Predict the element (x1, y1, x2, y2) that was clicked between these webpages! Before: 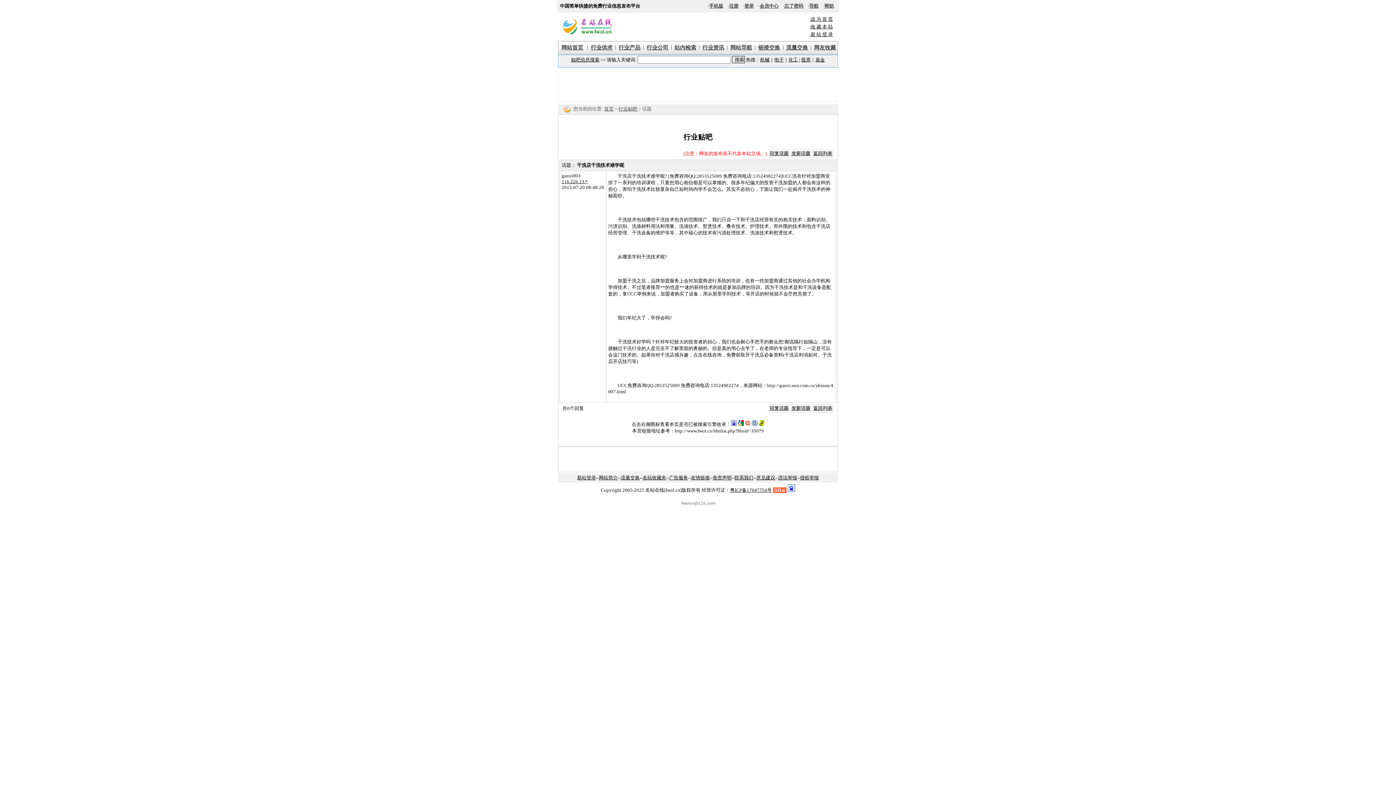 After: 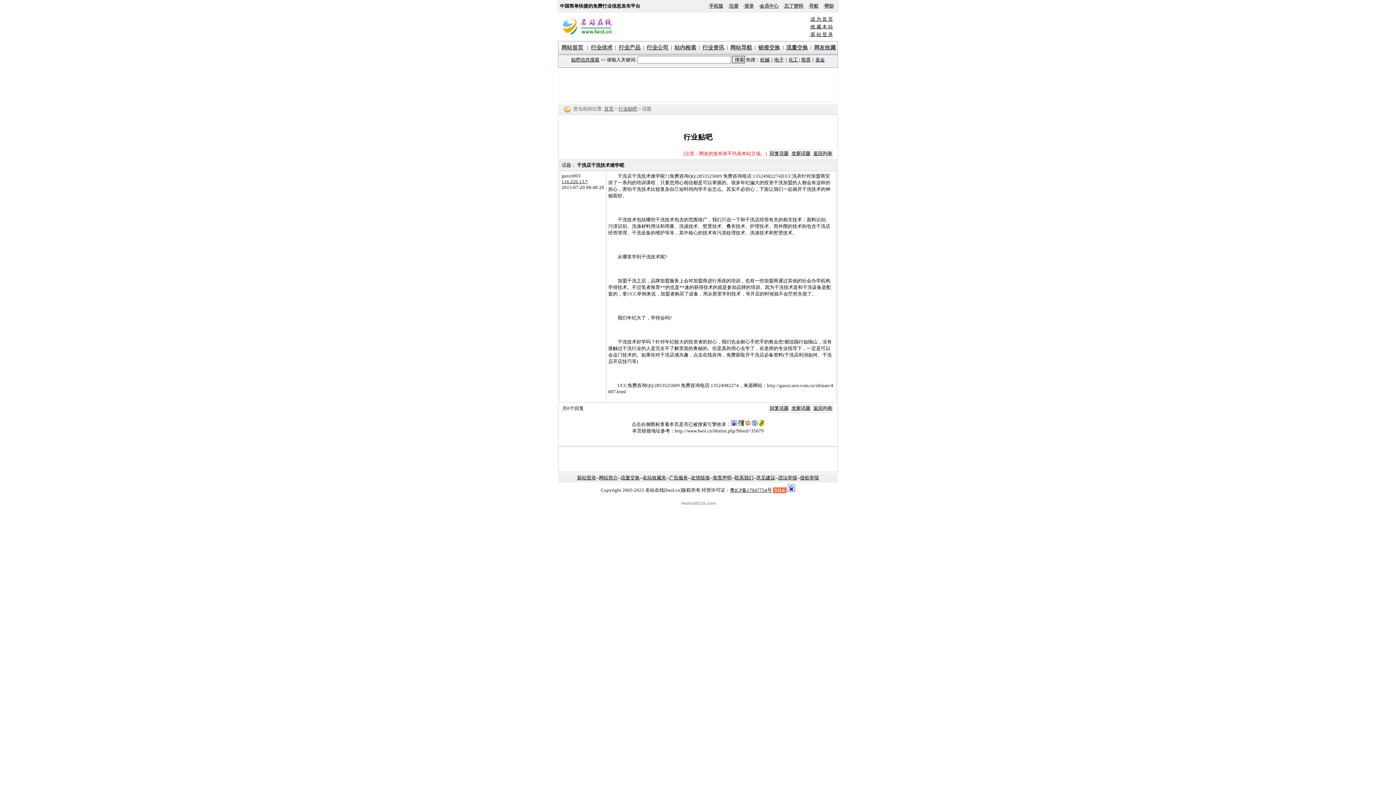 Action: bbox: (702, 44, 724, 50) label: 行业资讯